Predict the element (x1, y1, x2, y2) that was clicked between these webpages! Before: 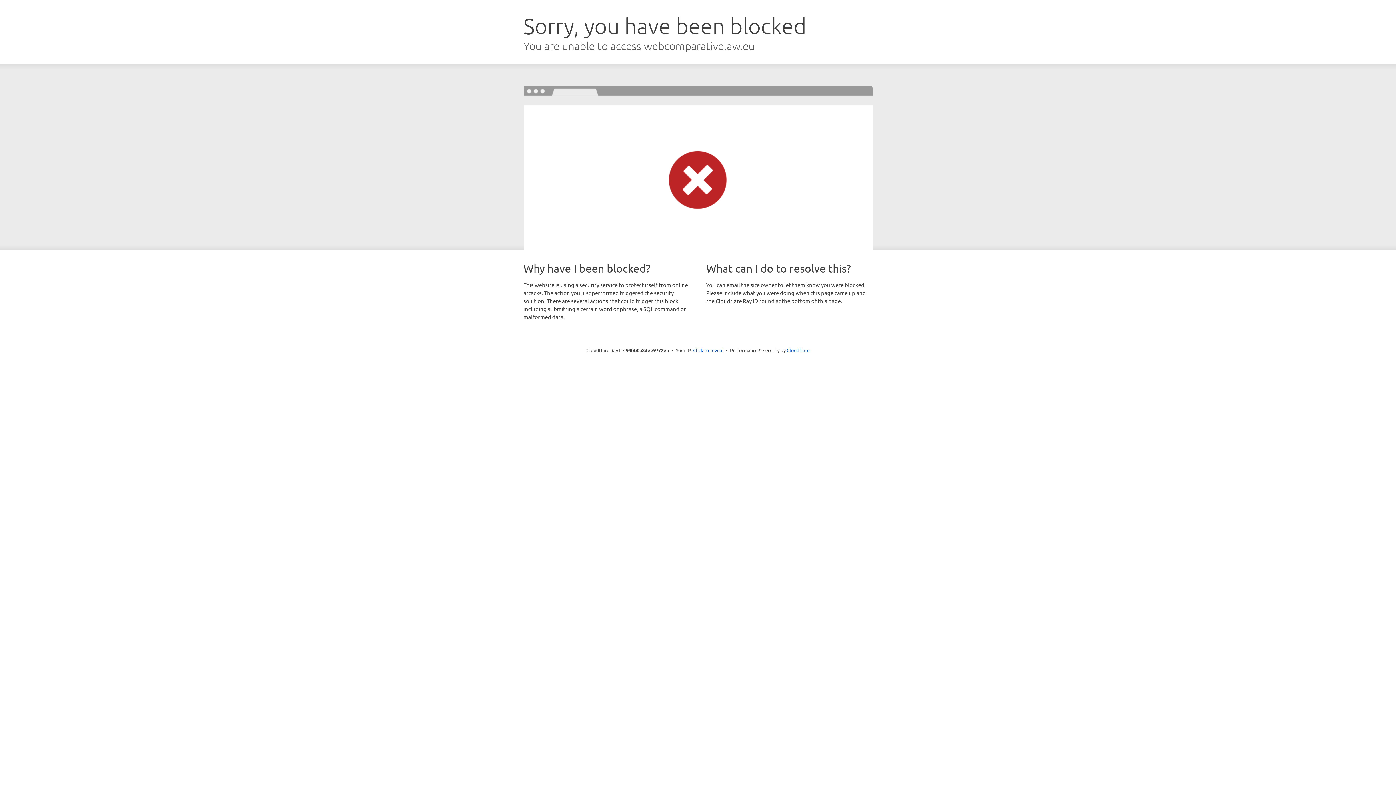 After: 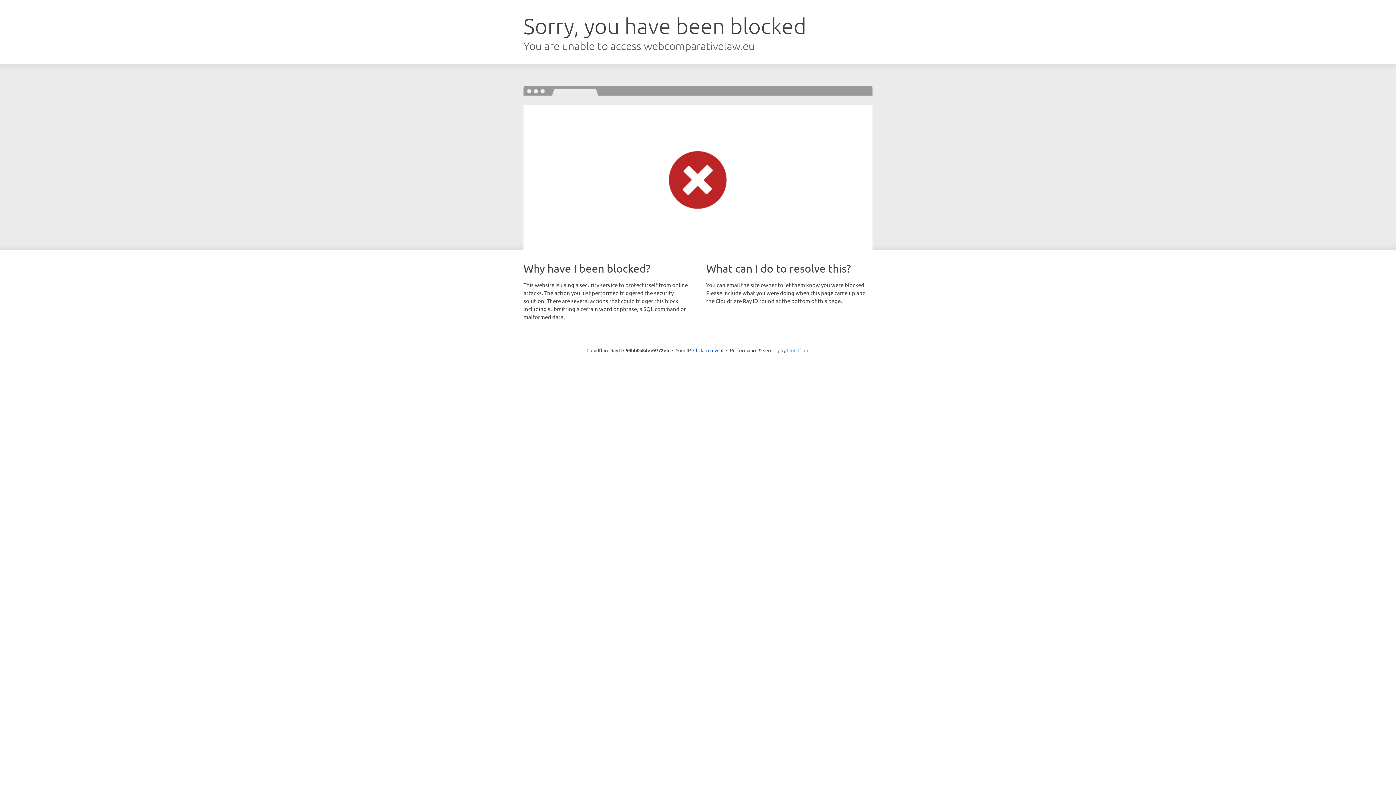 Action: bbox: (786, 347, 809, 353) label: Cloudflare